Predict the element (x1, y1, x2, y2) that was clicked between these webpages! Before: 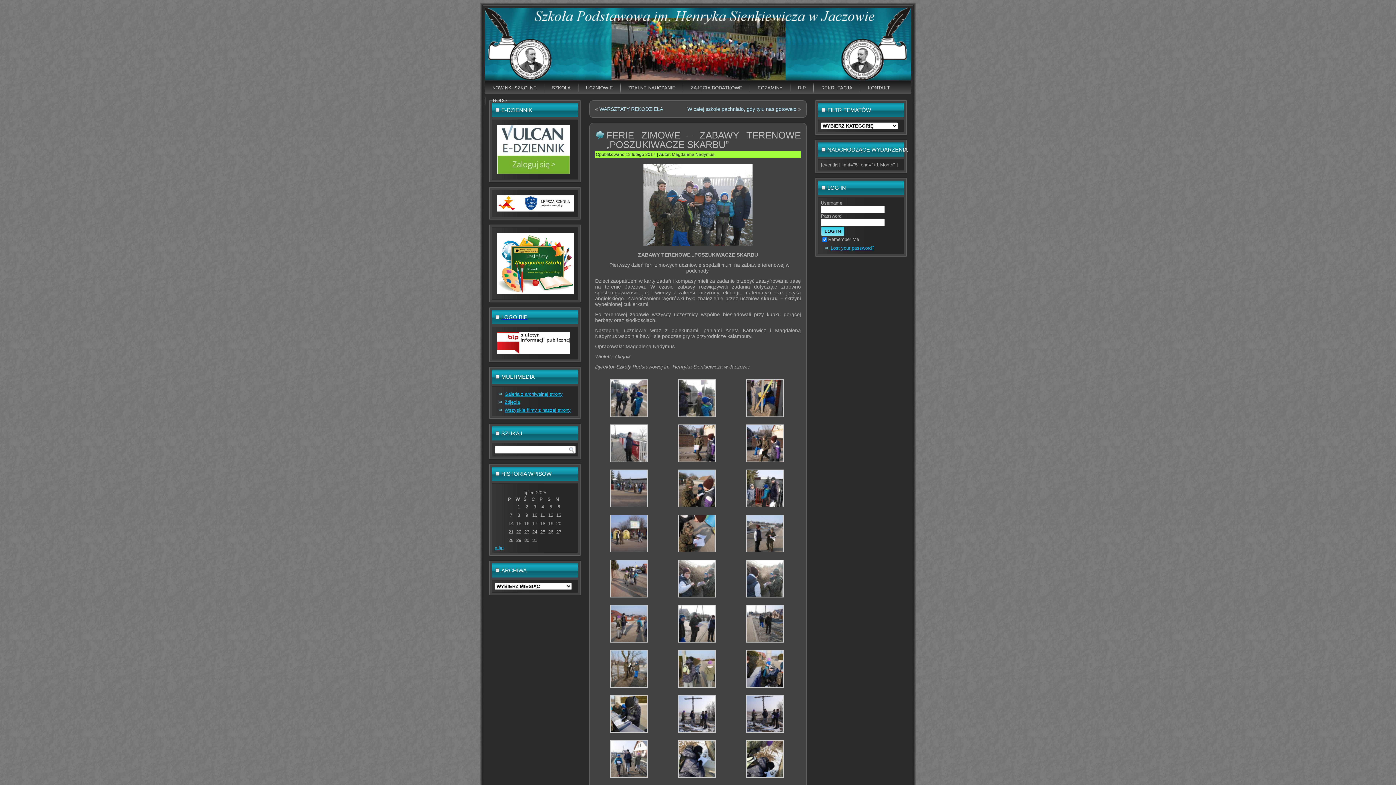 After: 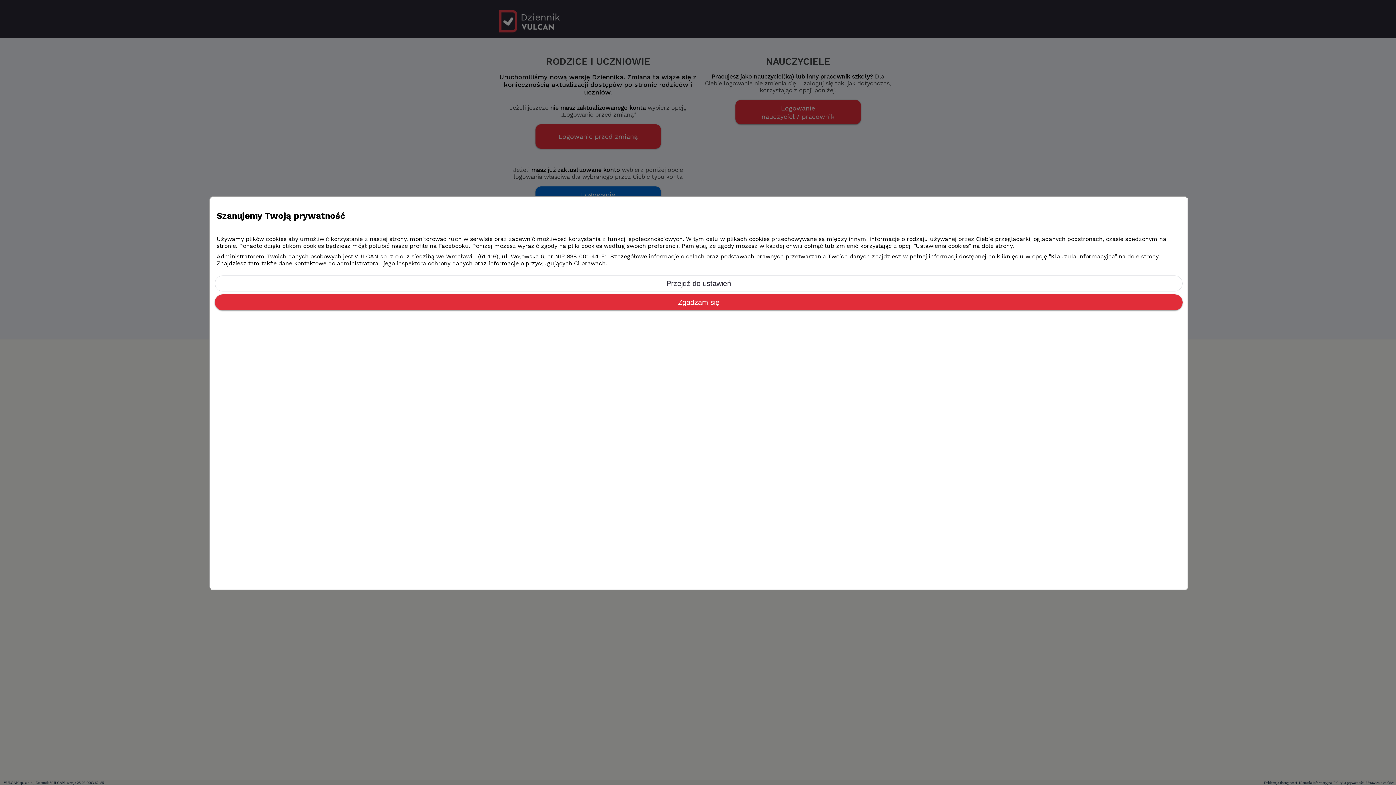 Action: bbox: (488, 186, 581, 220)